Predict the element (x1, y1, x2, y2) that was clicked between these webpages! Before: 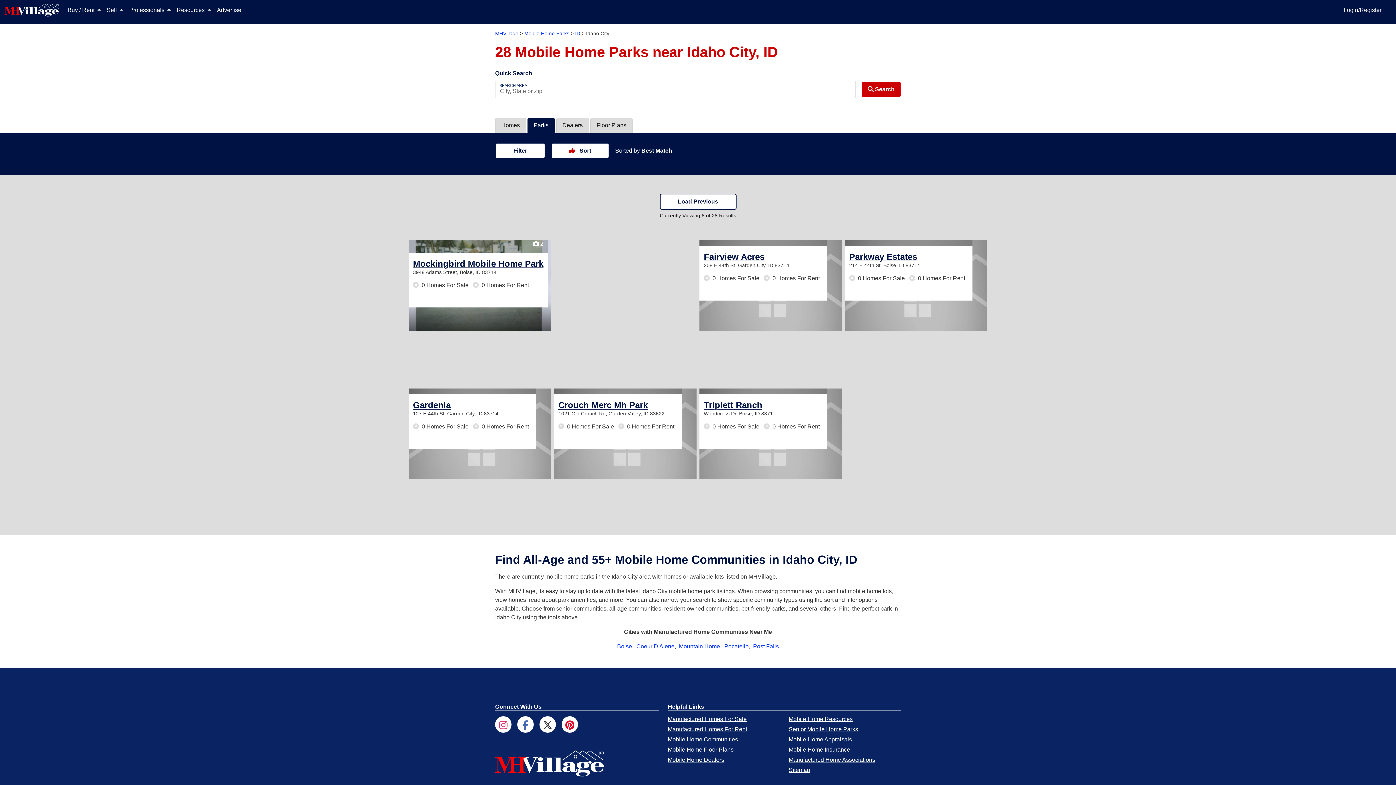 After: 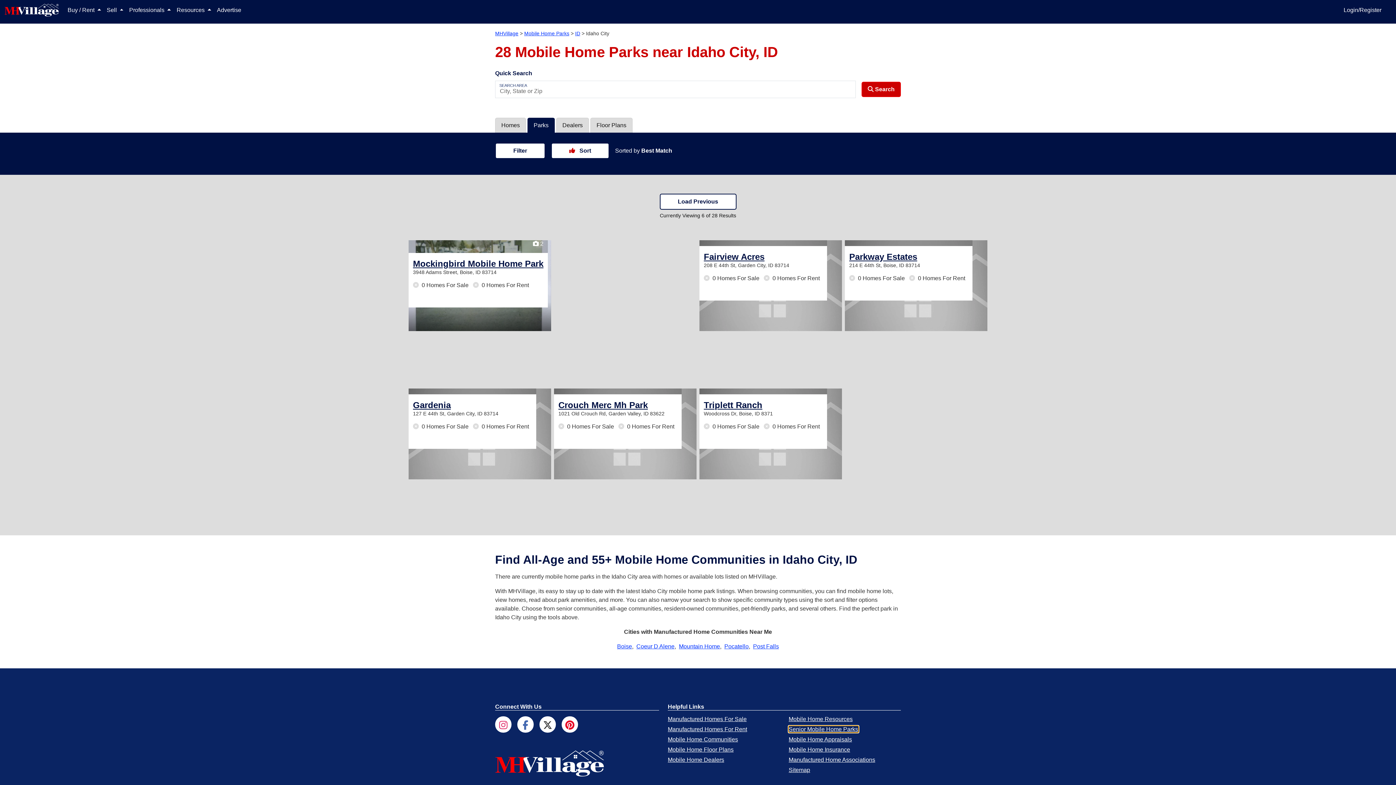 Action: label: Senior Mobile Home Parks bbox: (788, 726, 858, 732)